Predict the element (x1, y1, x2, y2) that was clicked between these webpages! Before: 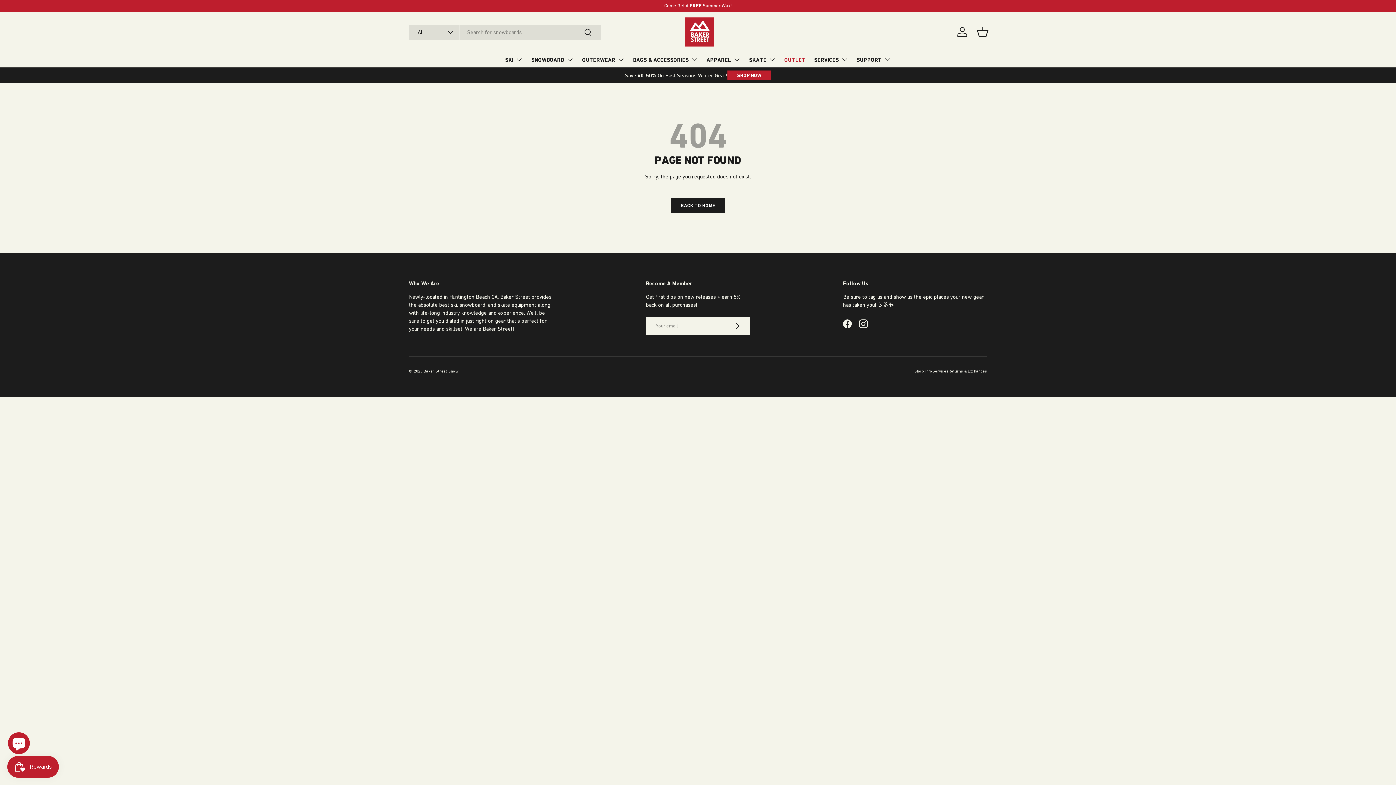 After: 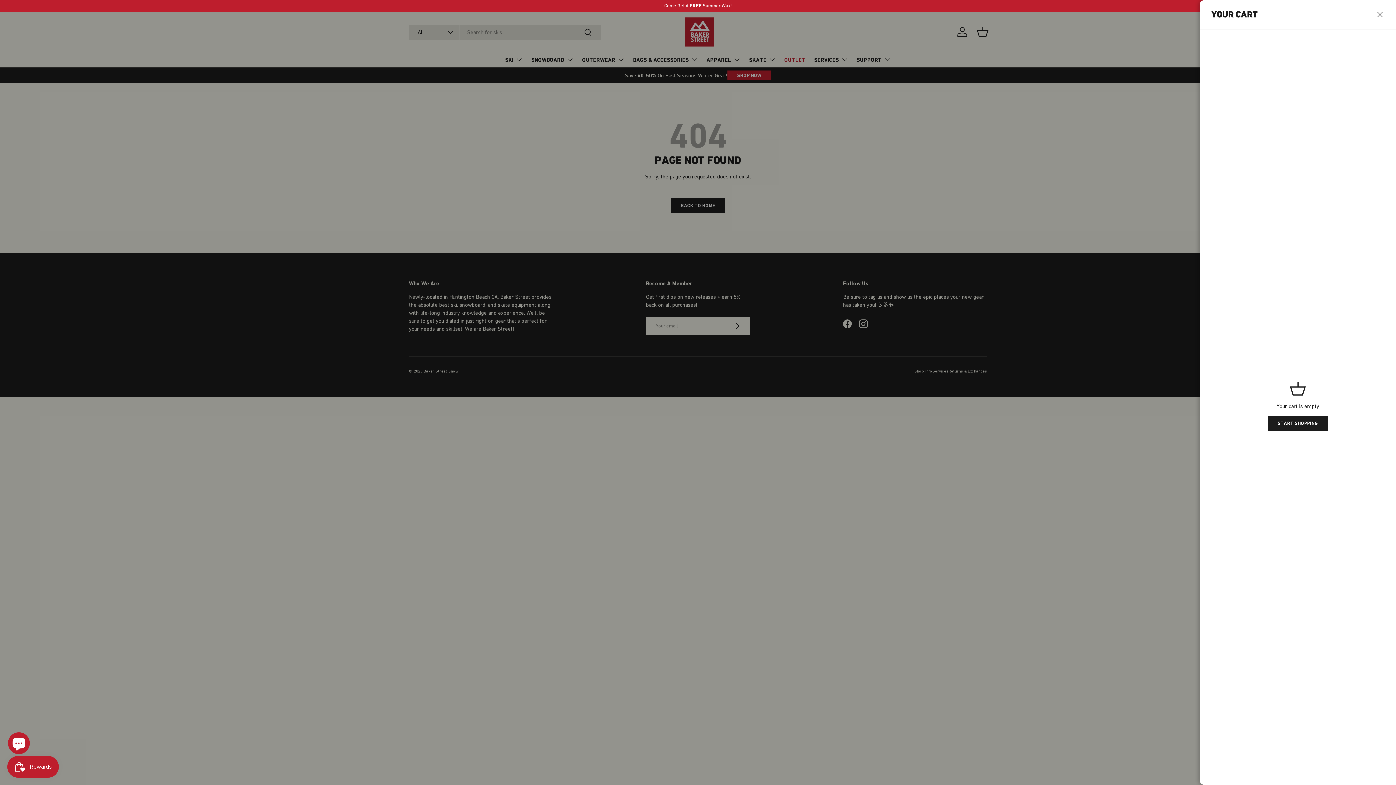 Action: label: Basket bbox: (974, 24, 990, 40)